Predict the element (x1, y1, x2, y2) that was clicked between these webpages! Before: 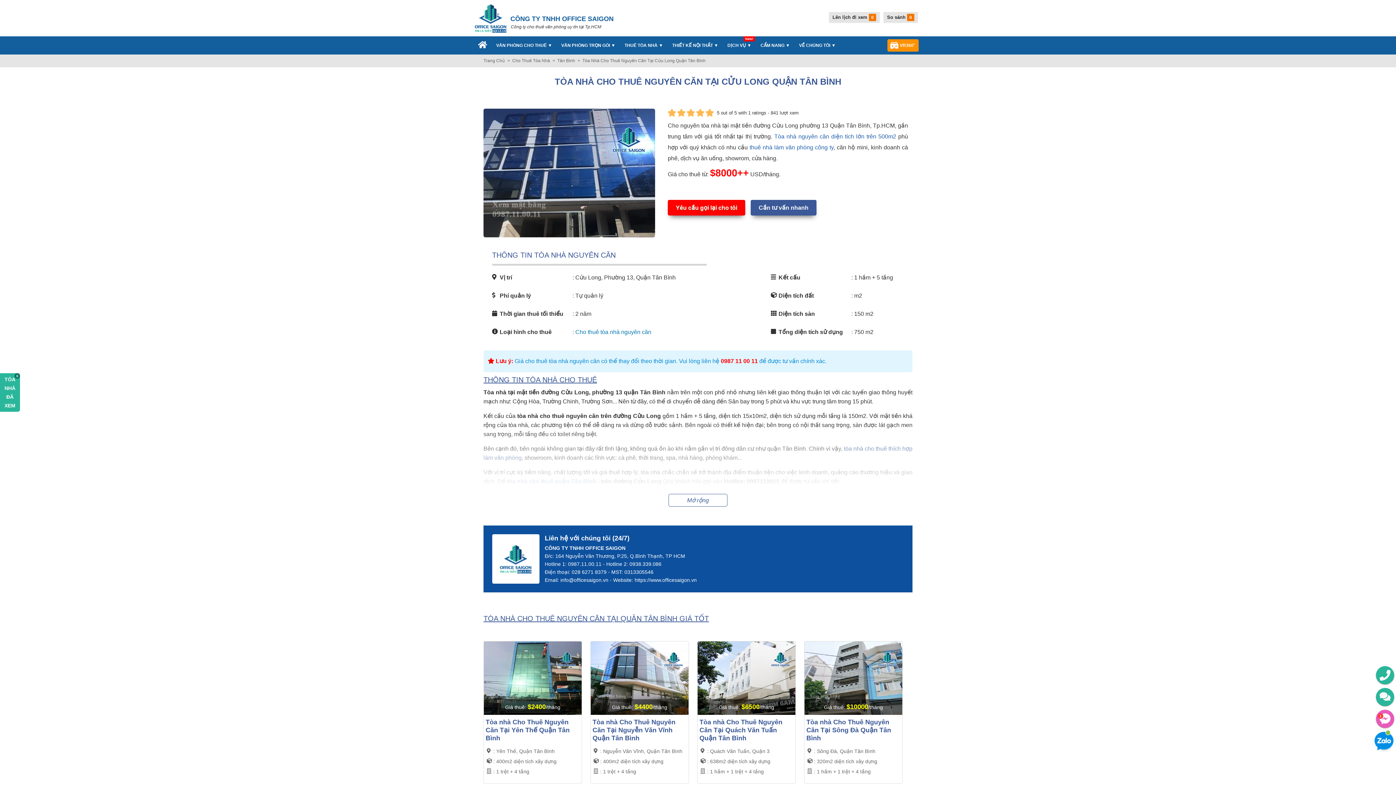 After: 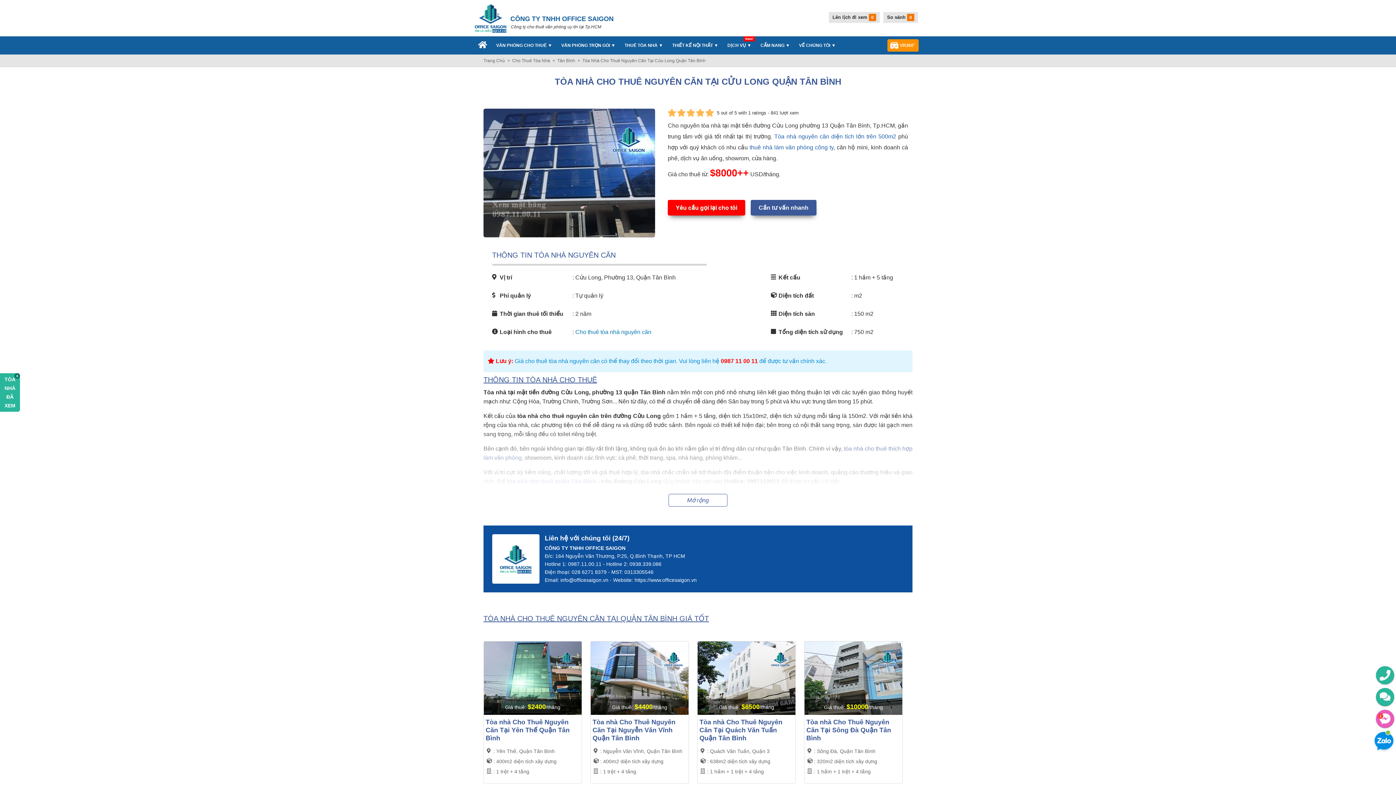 Action: bbox: (1376, 666, 1394, 684)